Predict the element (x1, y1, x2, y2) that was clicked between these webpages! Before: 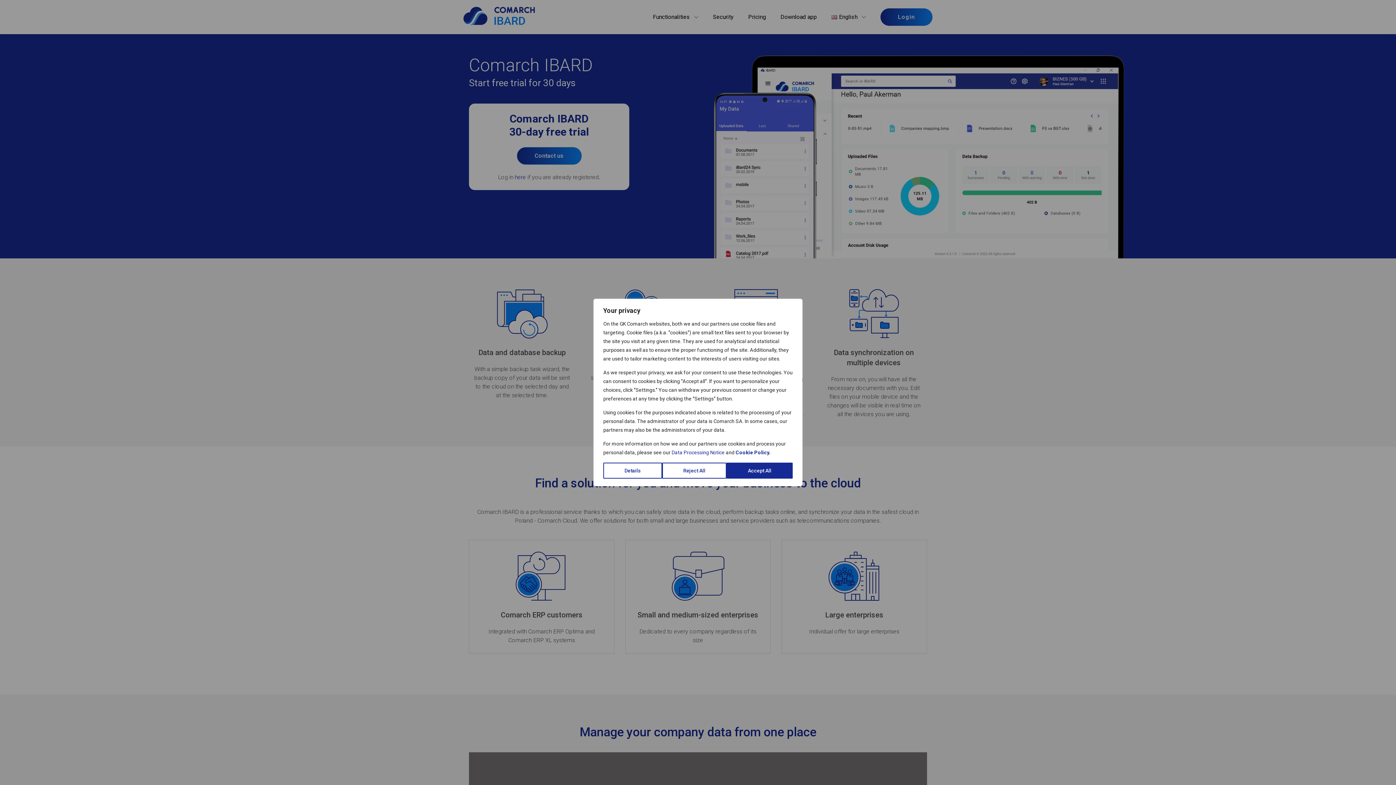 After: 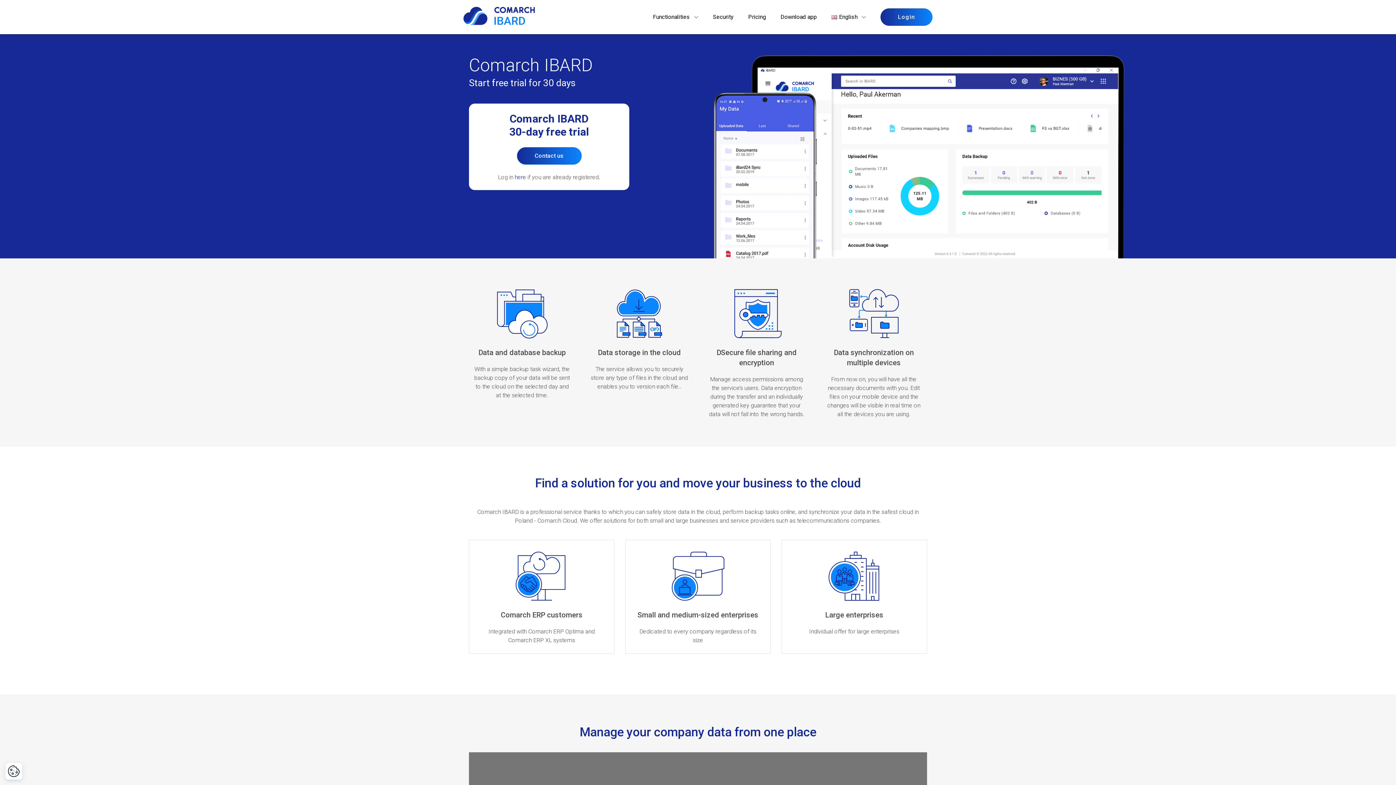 Action: bbox: (662, 462, 726, 478) label: Reject All